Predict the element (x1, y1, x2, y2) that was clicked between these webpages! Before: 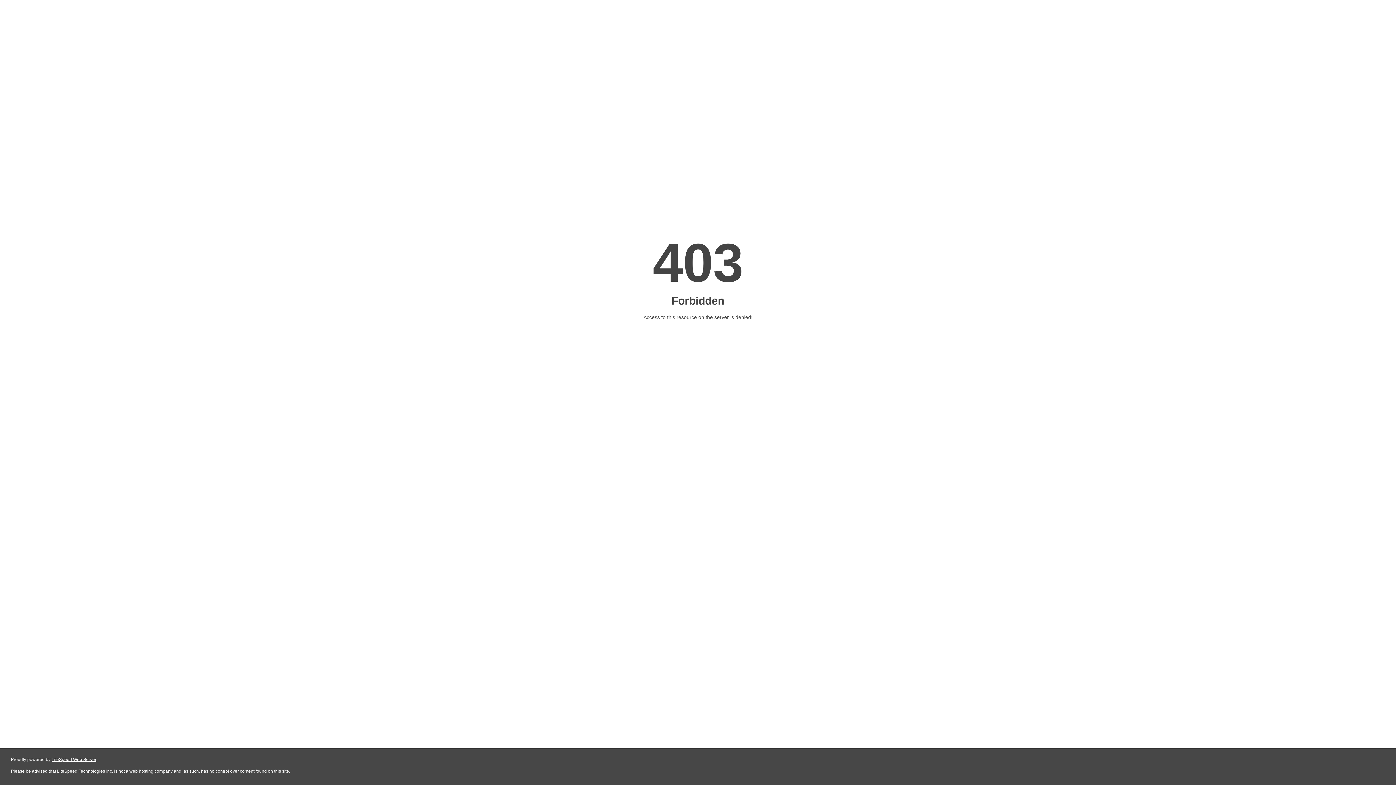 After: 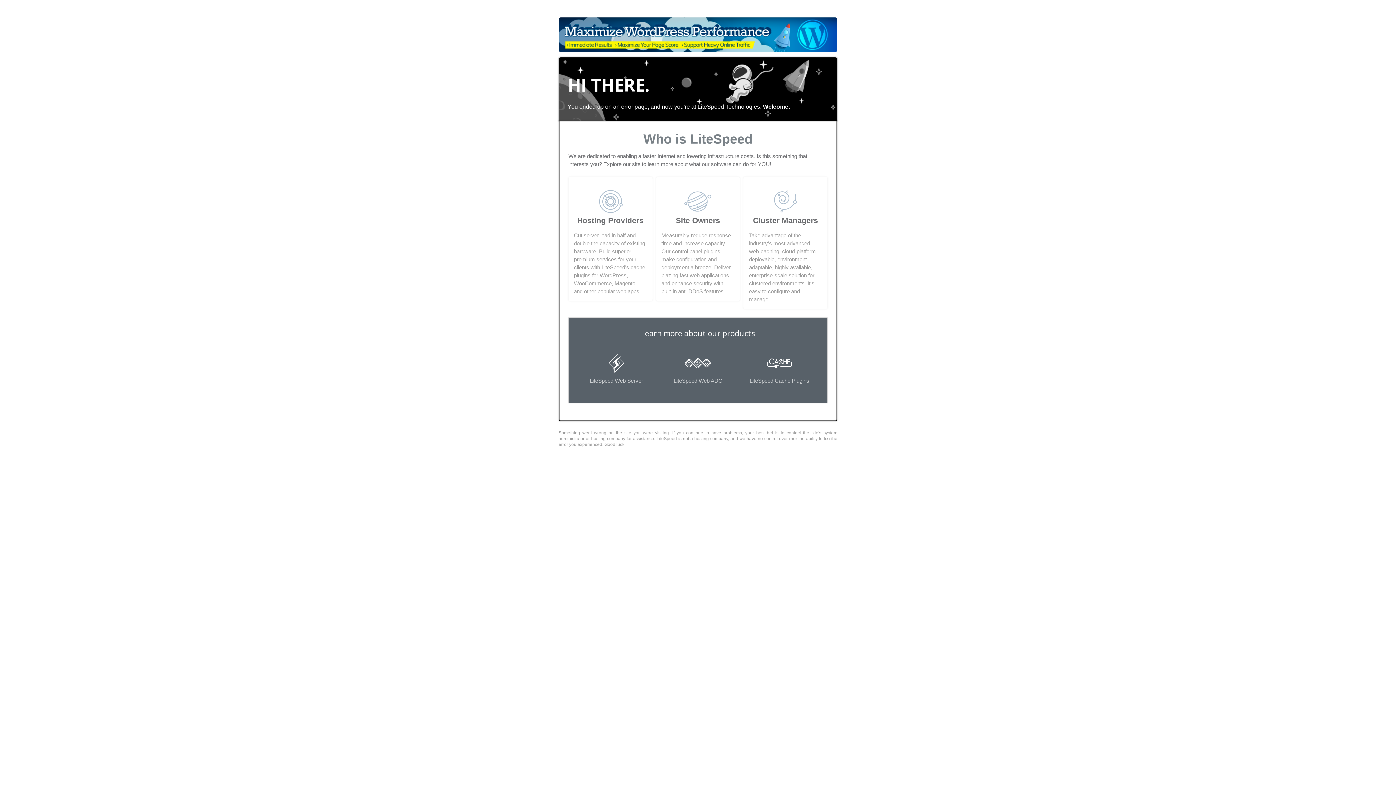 Action: bbox: (51, 757, 96, 762) label: LiteSpeed Web Server